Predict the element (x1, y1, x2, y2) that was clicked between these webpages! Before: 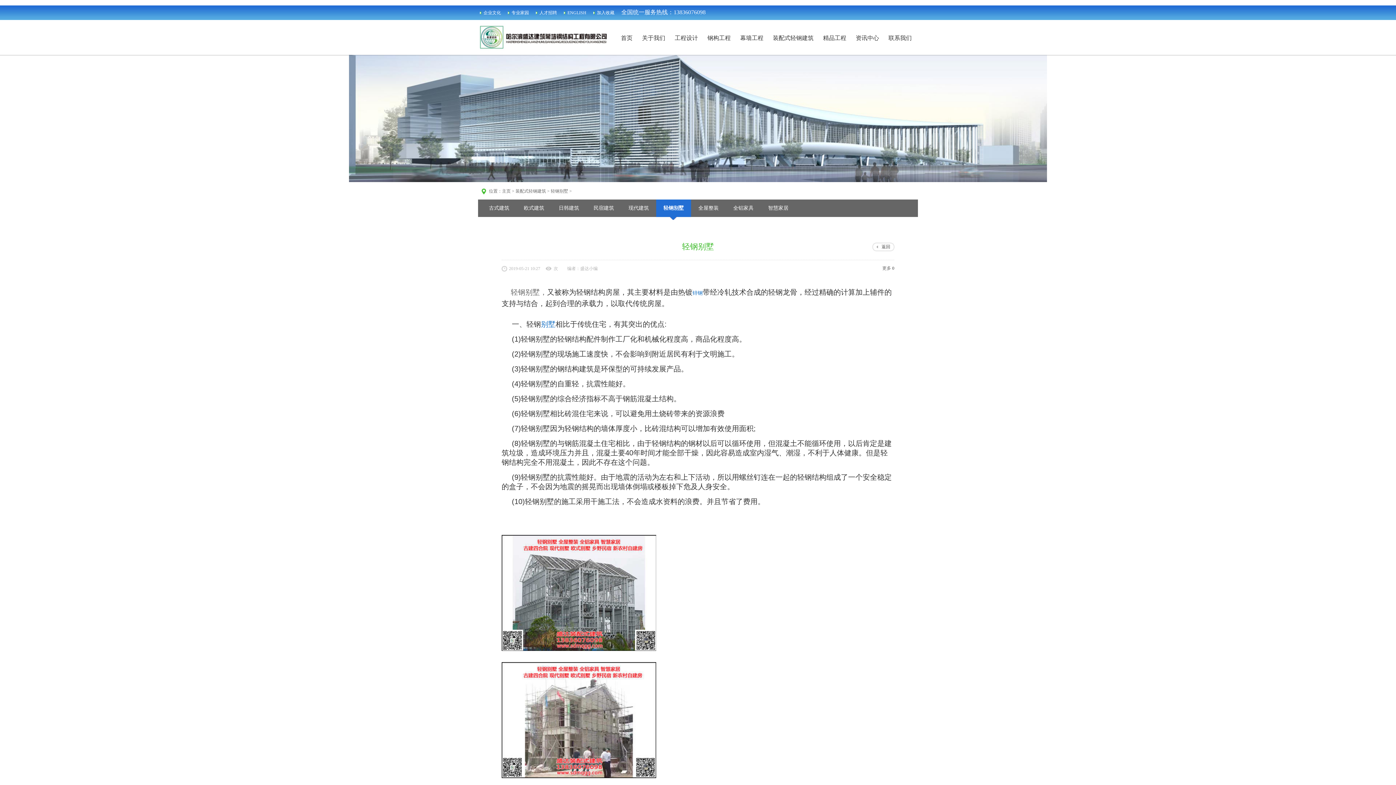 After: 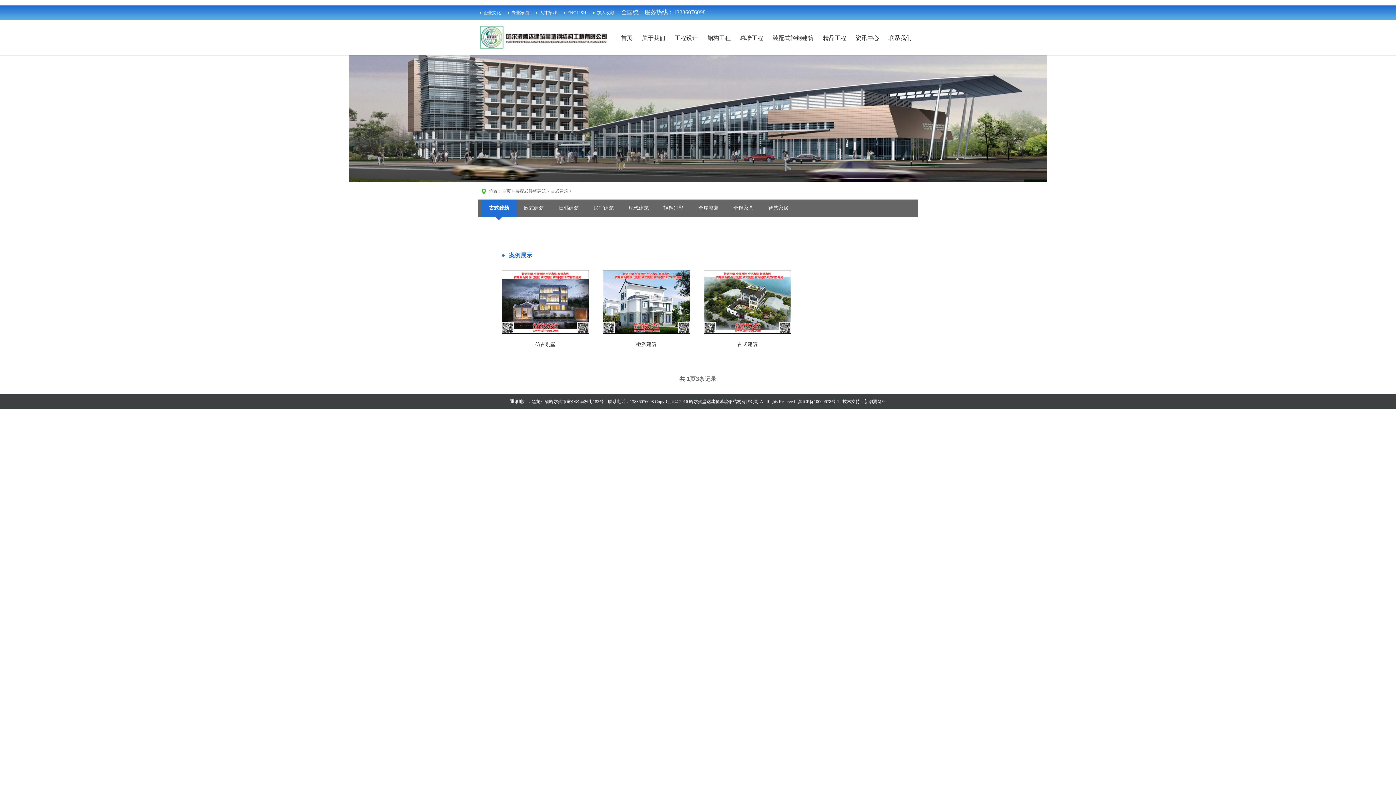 Action: bbox: (489, 205, 509, 210) label: 古式建筑